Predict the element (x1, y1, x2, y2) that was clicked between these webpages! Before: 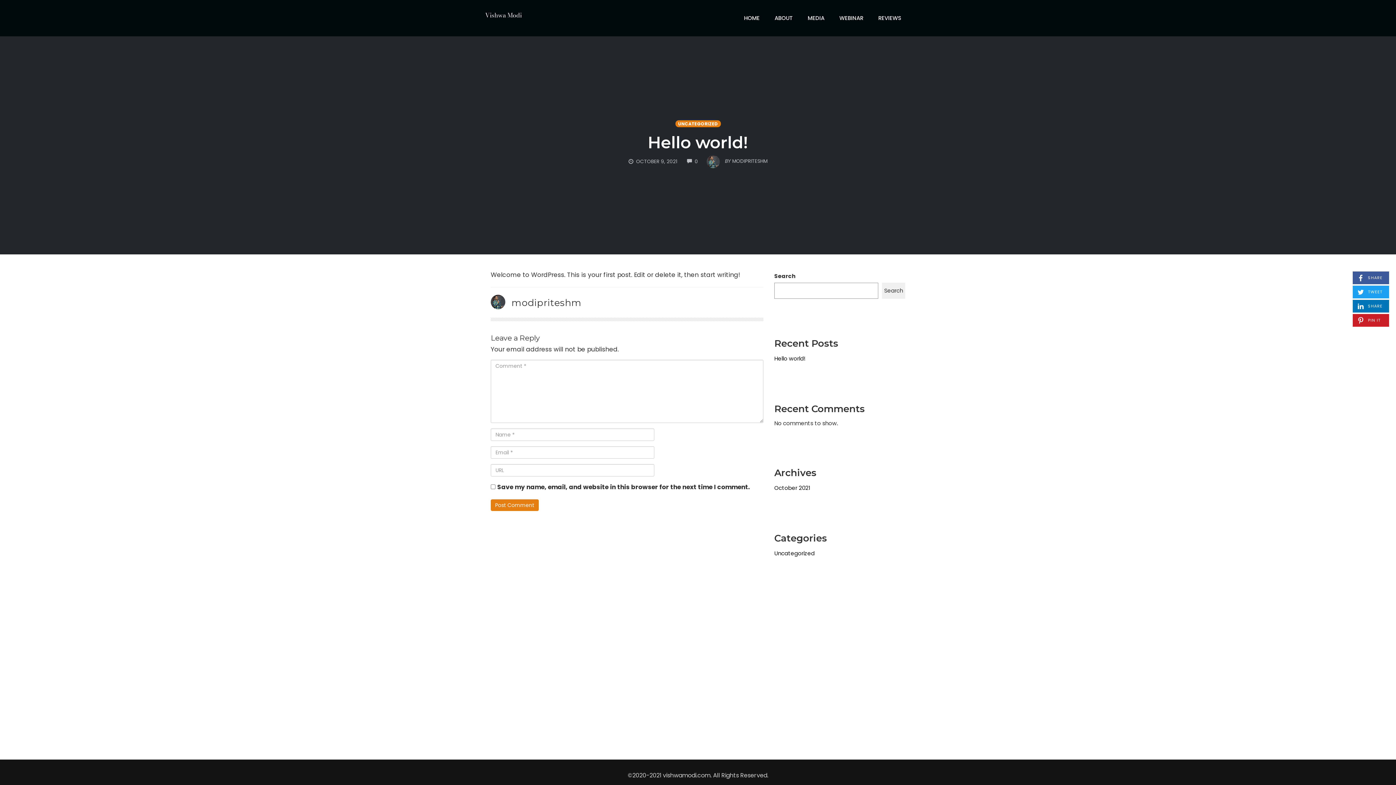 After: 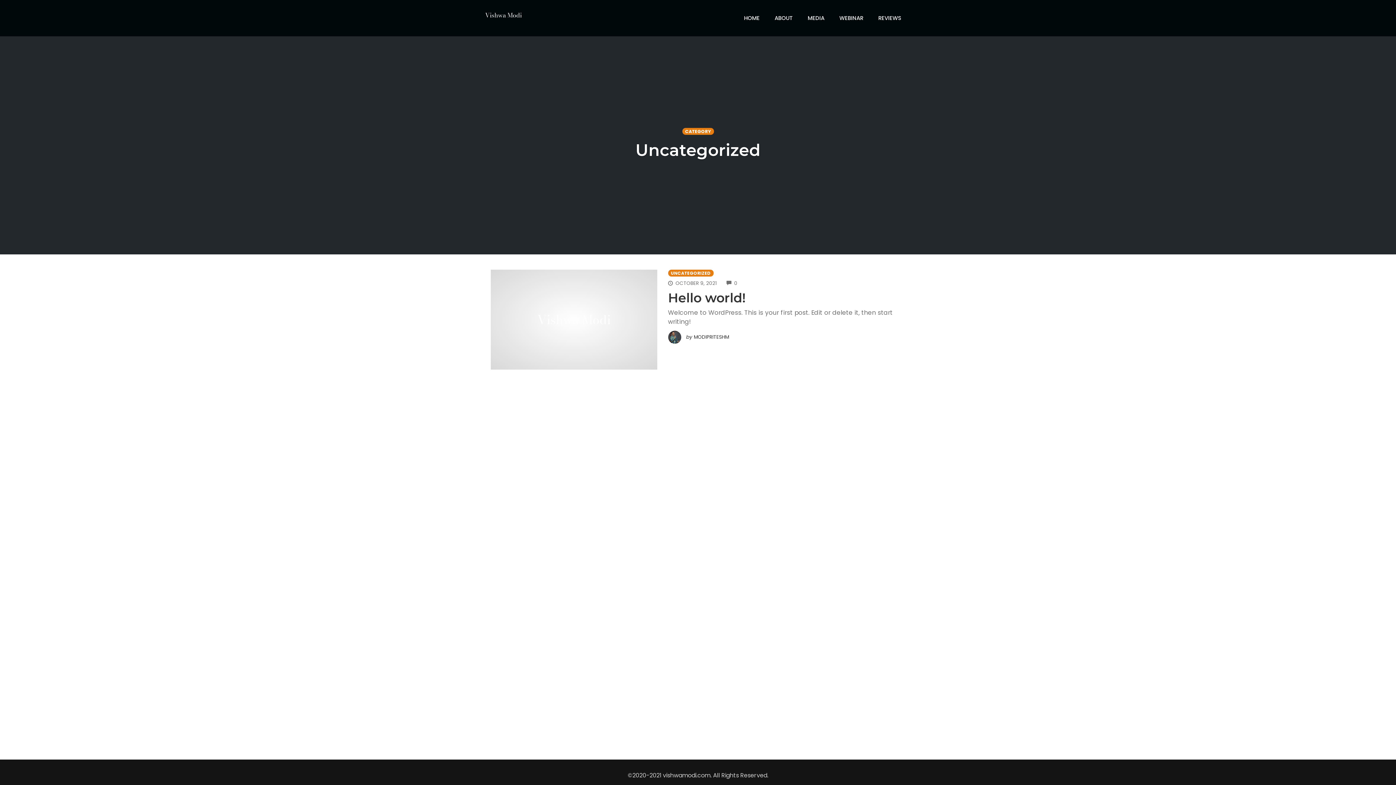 Action: label: Uncategorized bbox: (774, 549, 814, 557)